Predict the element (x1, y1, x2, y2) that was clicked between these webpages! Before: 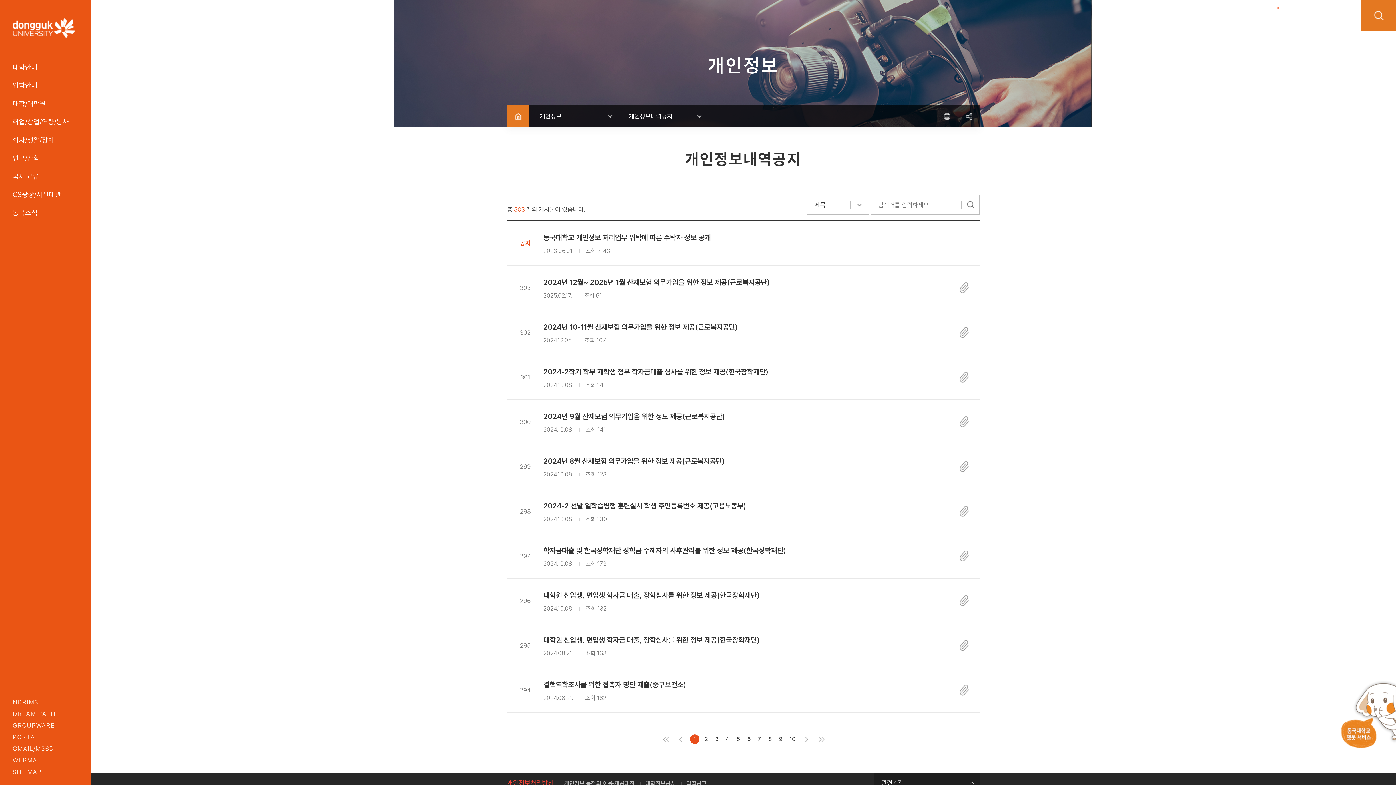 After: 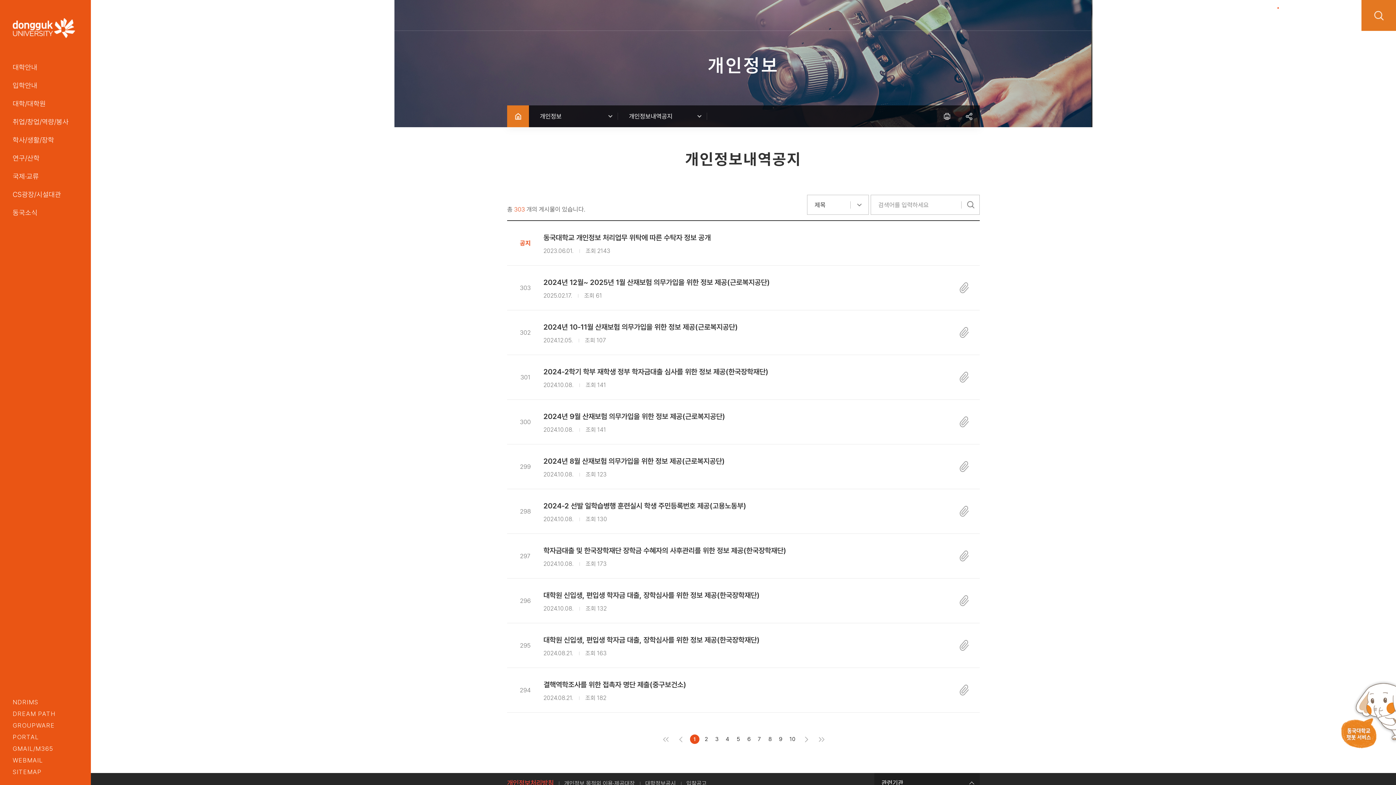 Action: label: 개인정보 목적외 이용·제공대장 bbox: (564, 773, 634, 793)